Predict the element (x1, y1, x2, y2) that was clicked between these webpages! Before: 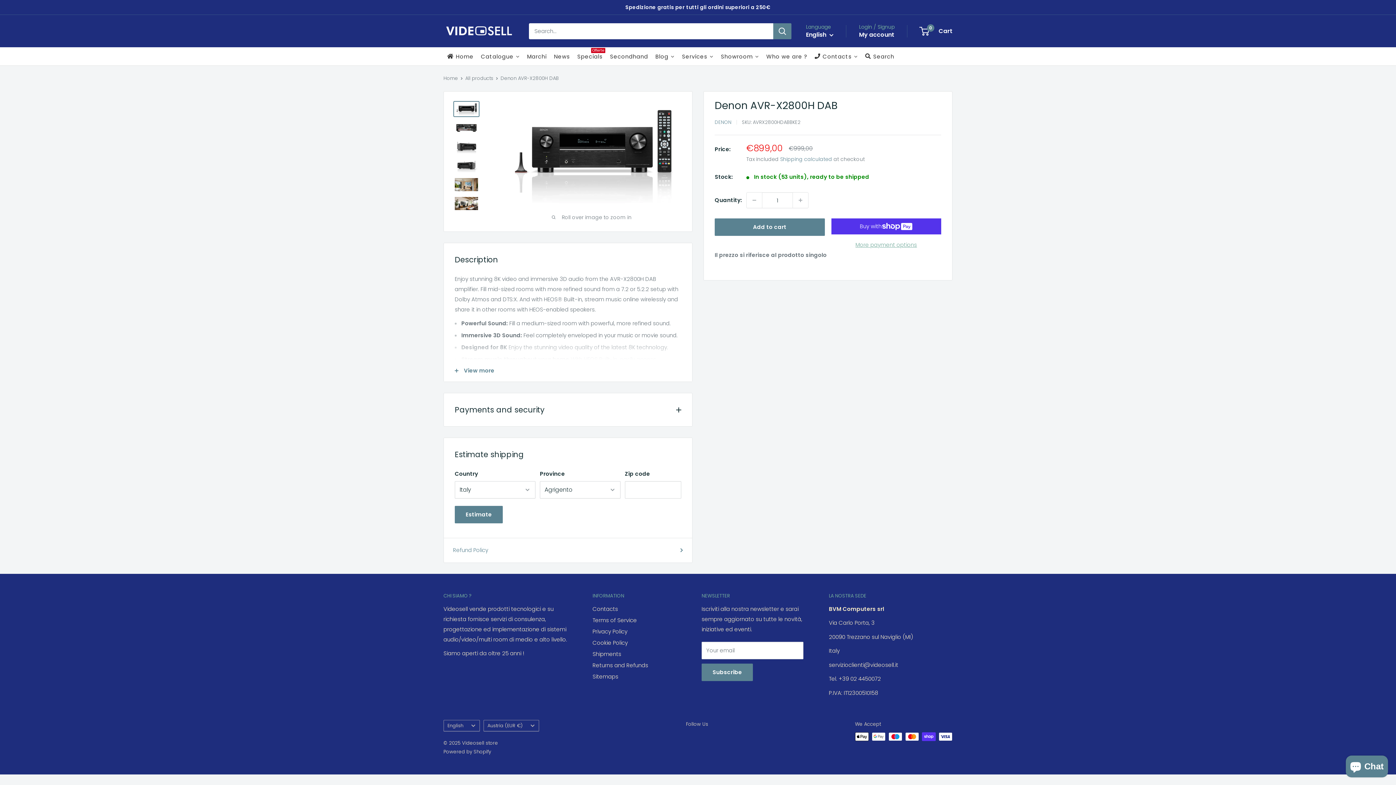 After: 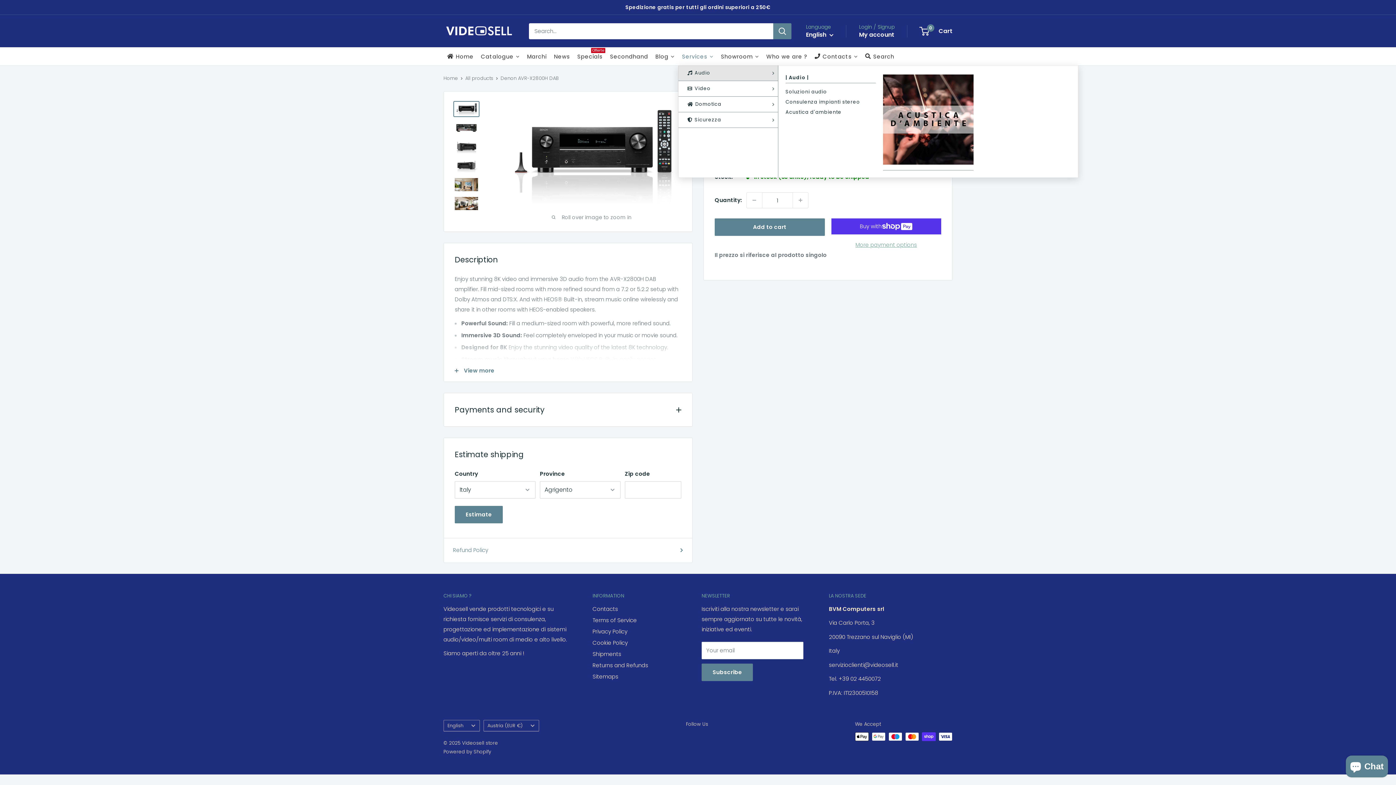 Action: label: Services bbox: (678, 47, 717, 65)